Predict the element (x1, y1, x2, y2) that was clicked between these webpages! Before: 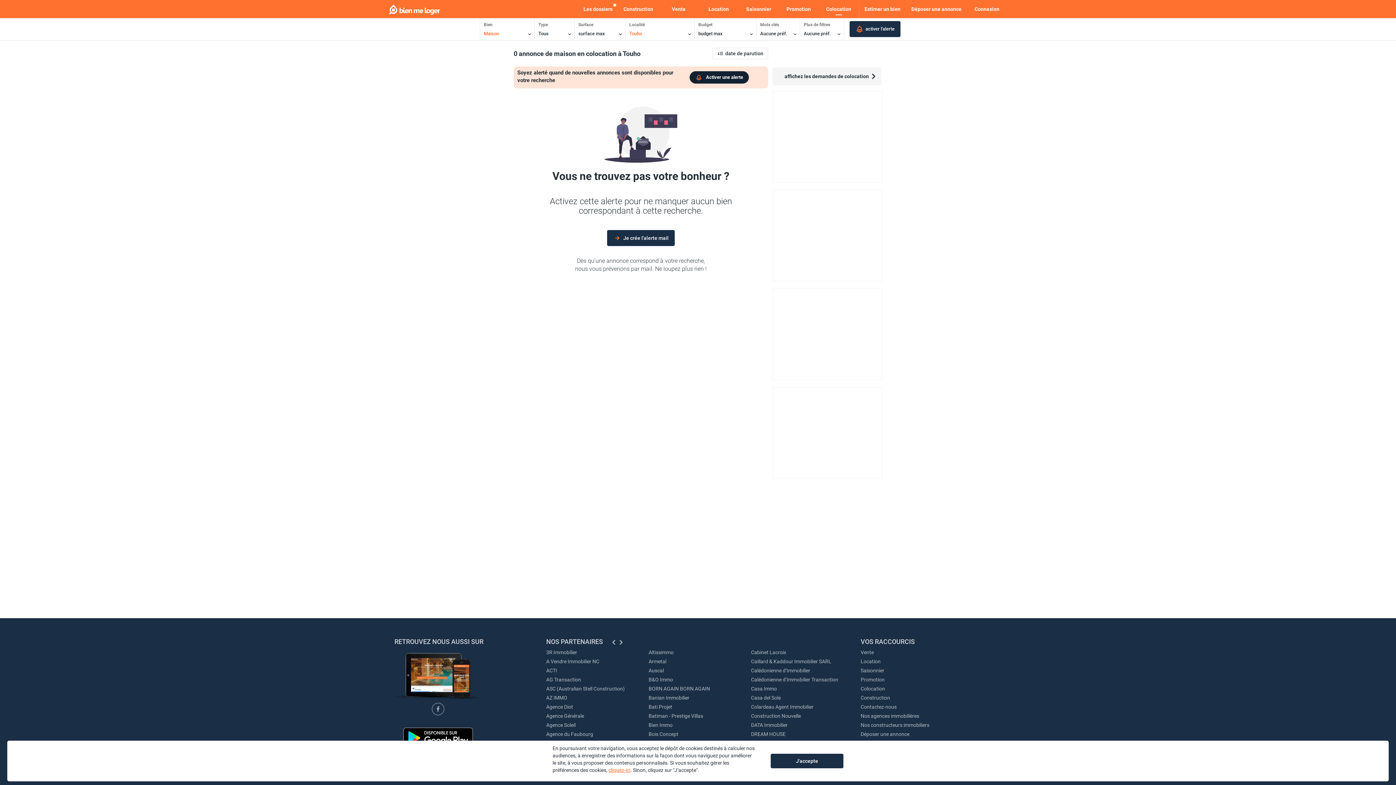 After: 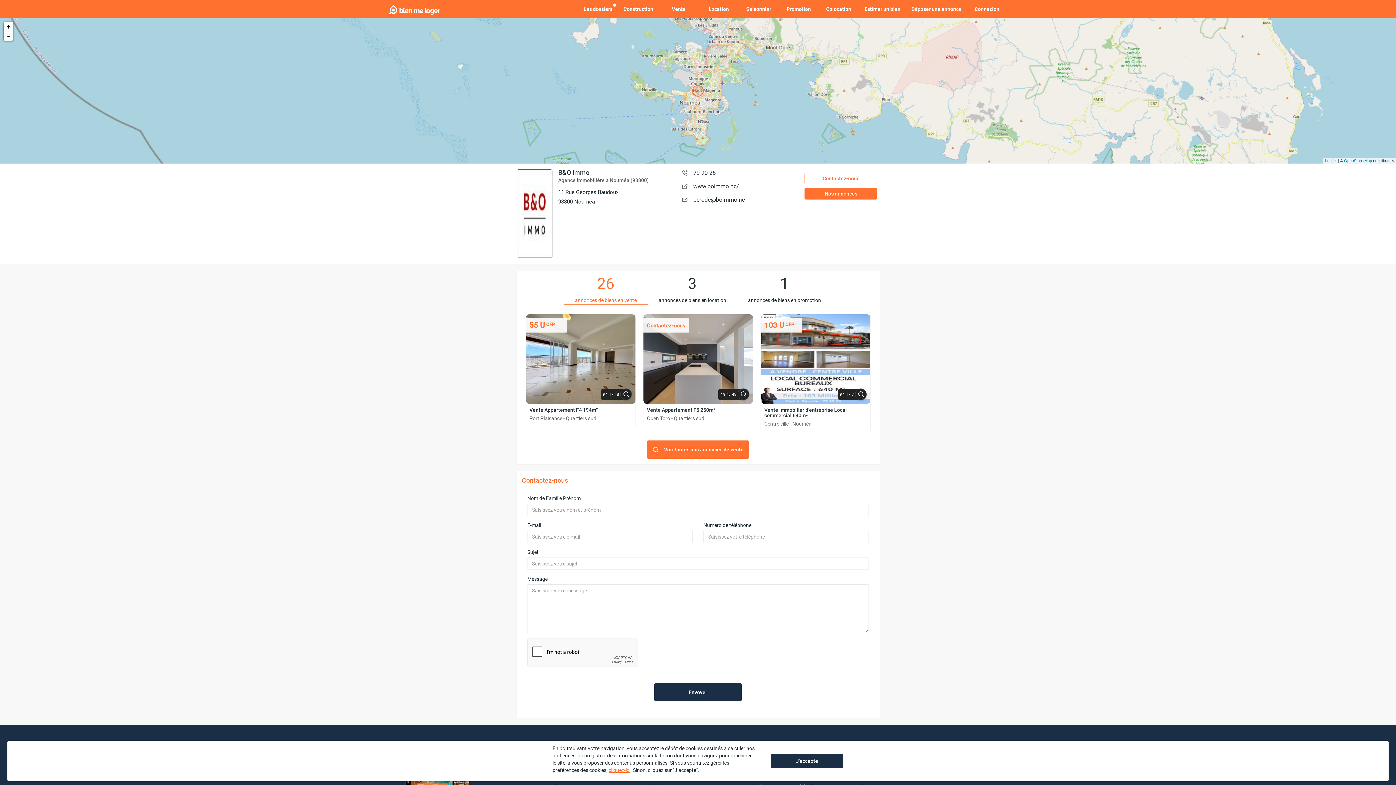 Action: bbox: (648, 676, 673, 685) label: B&O Immo